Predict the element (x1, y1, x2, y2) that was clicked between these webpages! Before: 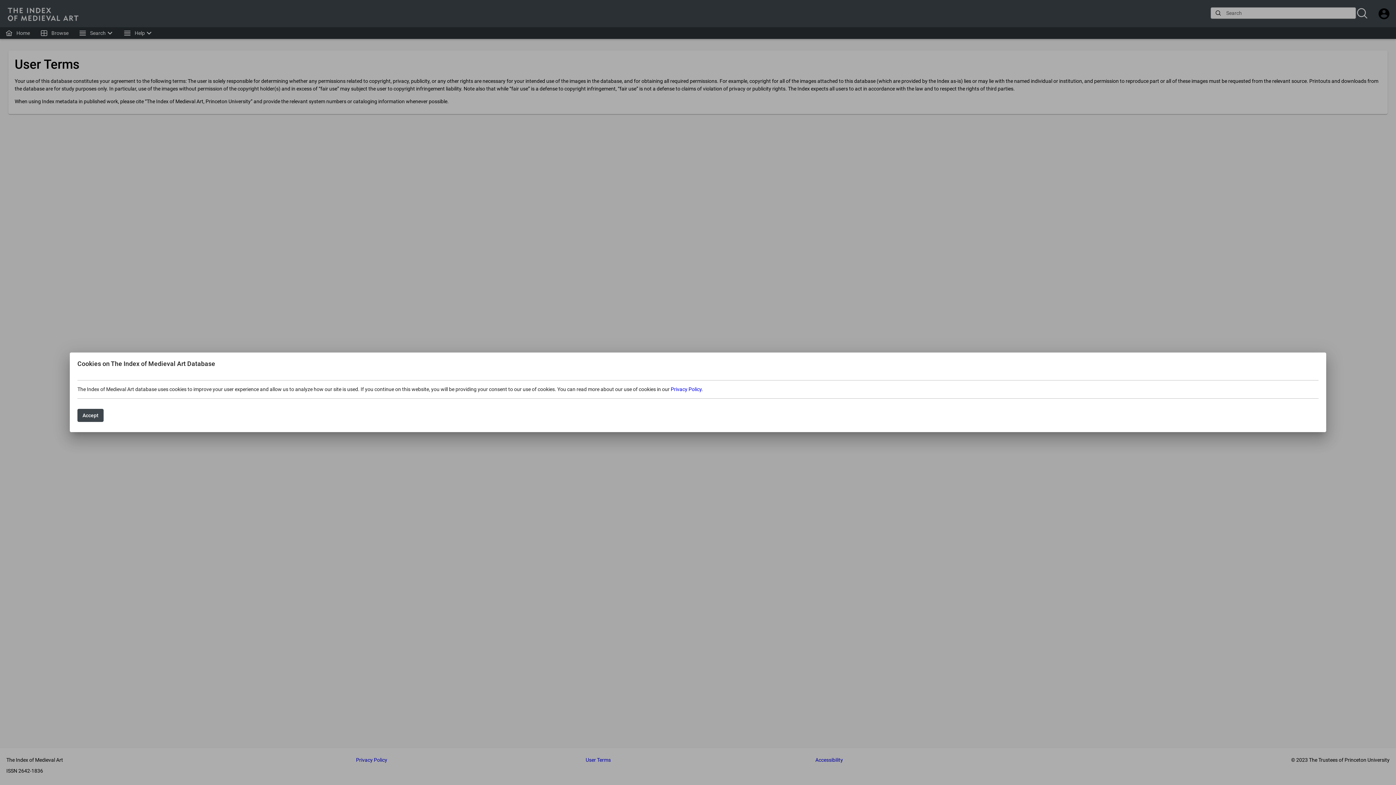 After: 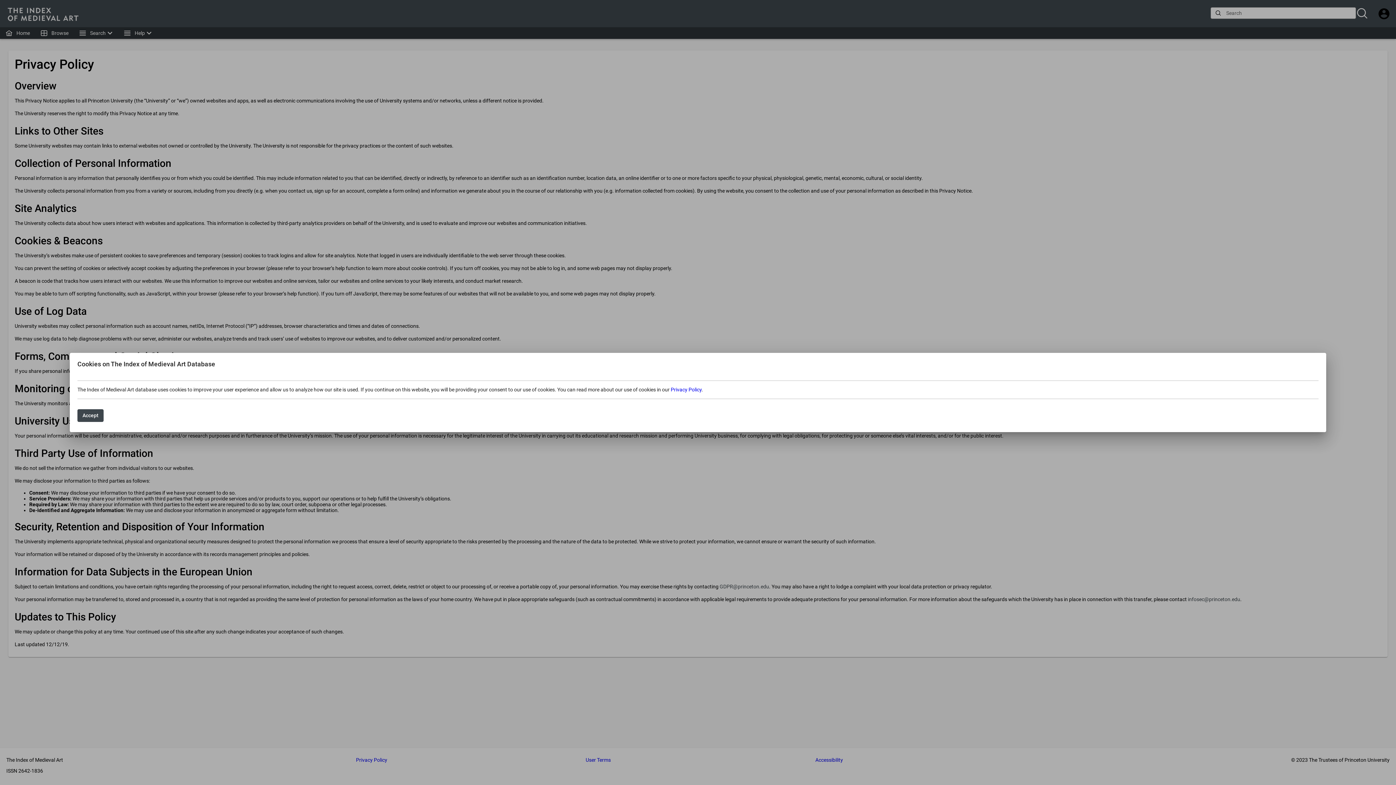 Action: bbox: (670, 386, 701, 392) label: Privacy Policy